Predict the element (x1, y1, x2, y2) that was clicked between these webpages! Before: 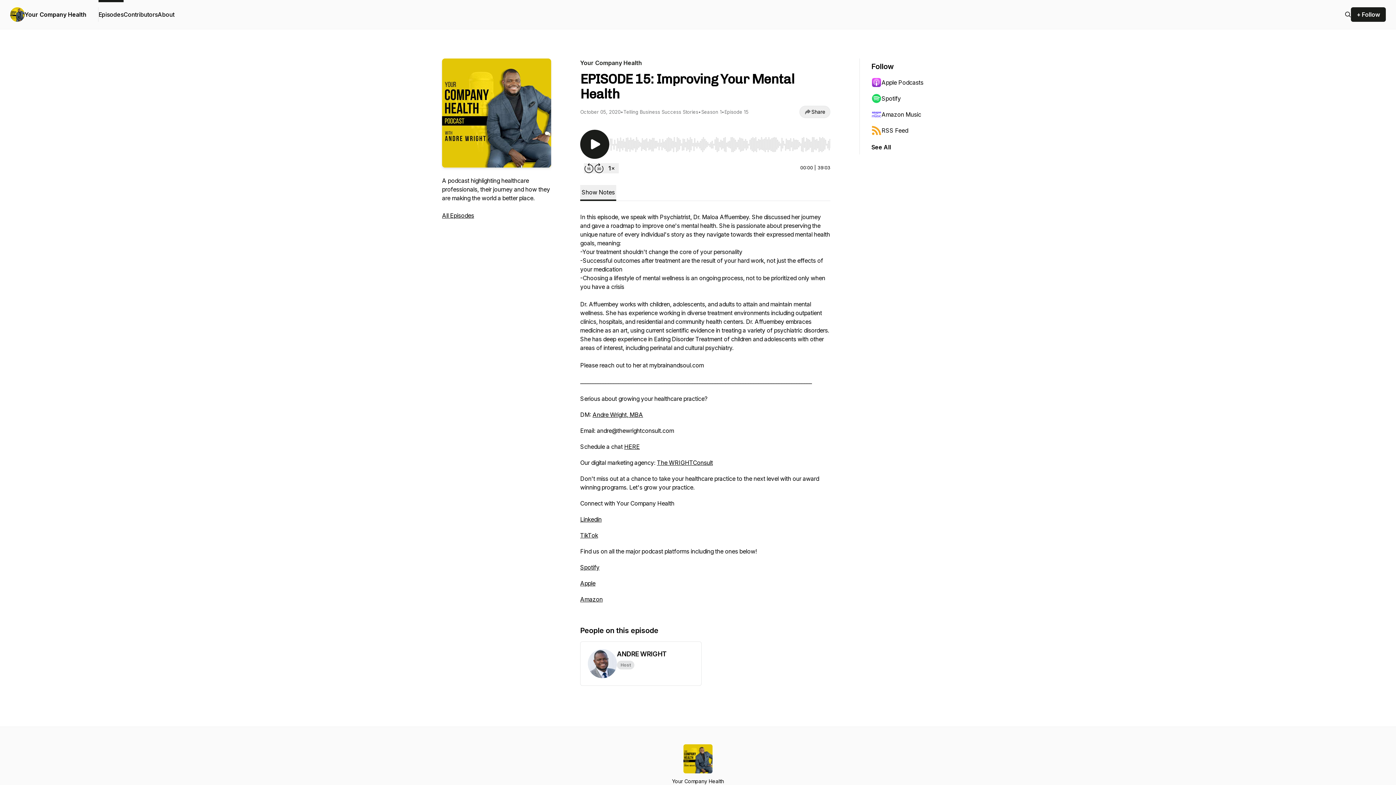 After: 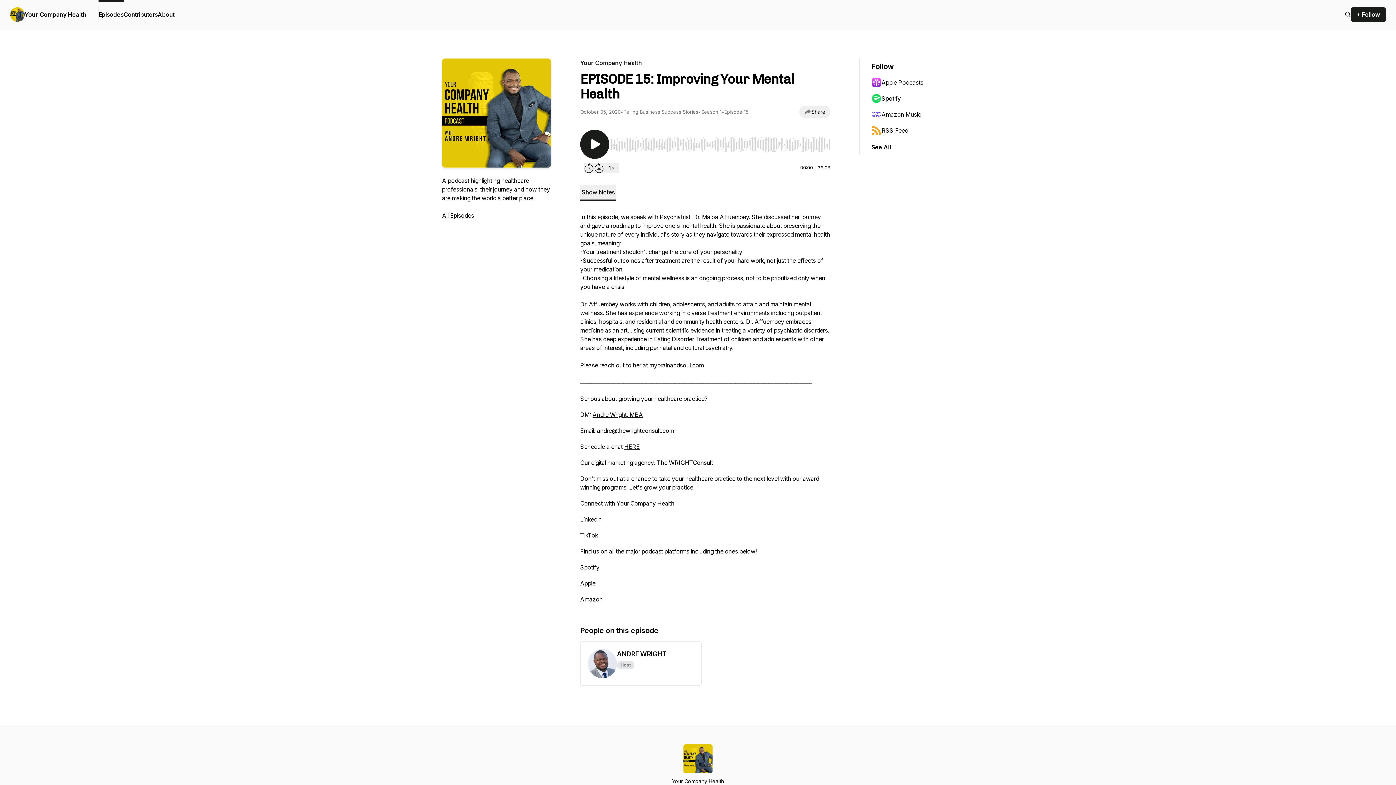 Action: bbox: (657, 459, 713, 466) label: The WRIGHTConsult